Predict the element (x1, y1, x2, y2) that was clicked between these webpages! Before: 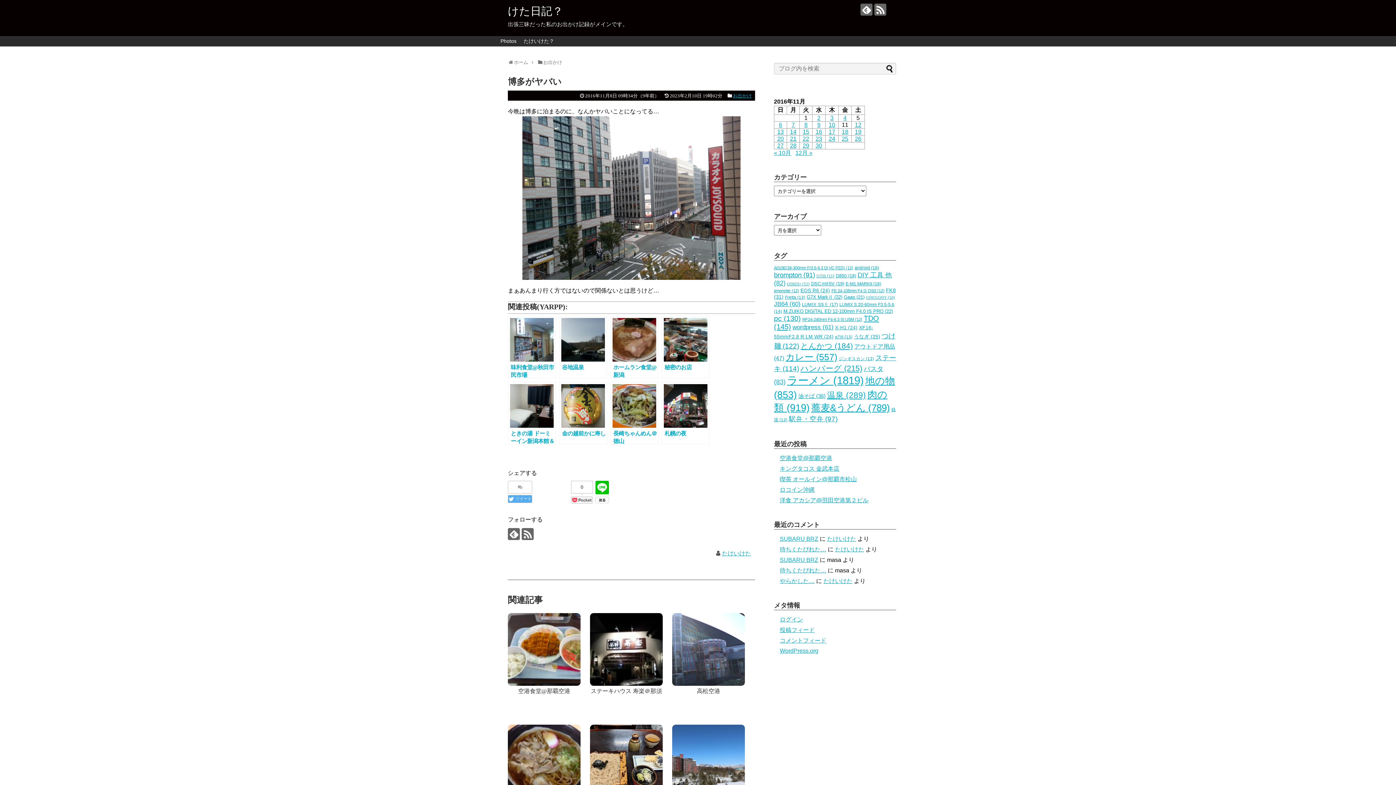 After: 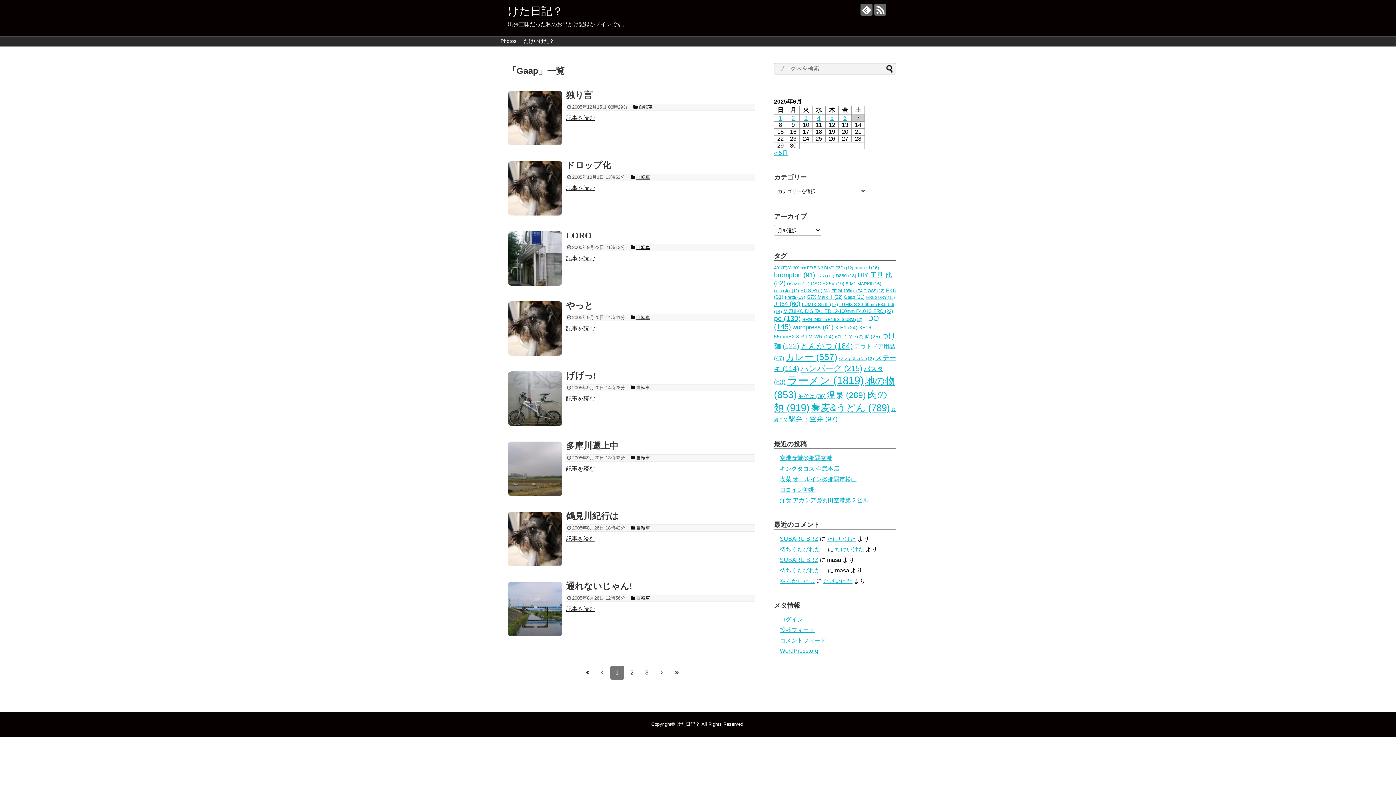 Action: bbox: (844, 294, 864, 300) label: Gaap (21個の項目)